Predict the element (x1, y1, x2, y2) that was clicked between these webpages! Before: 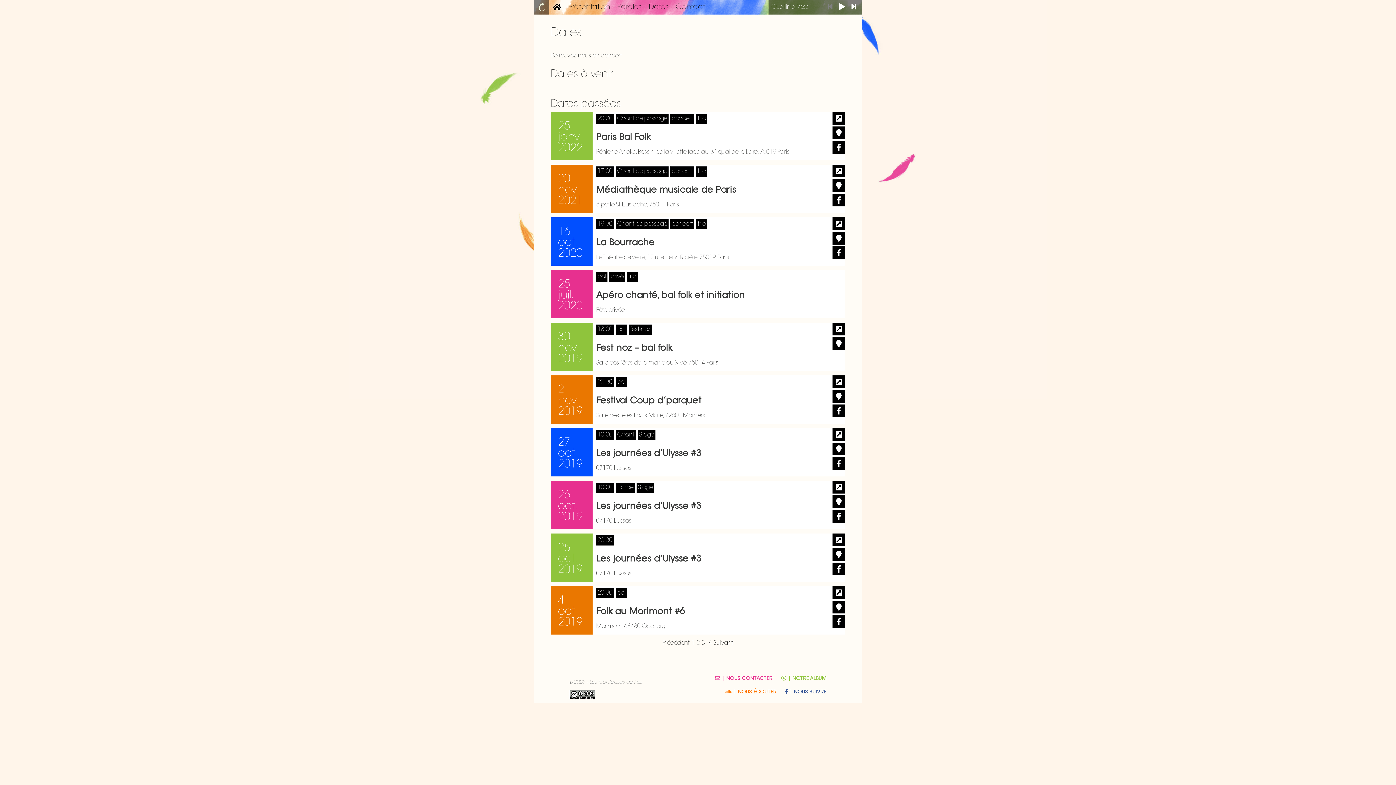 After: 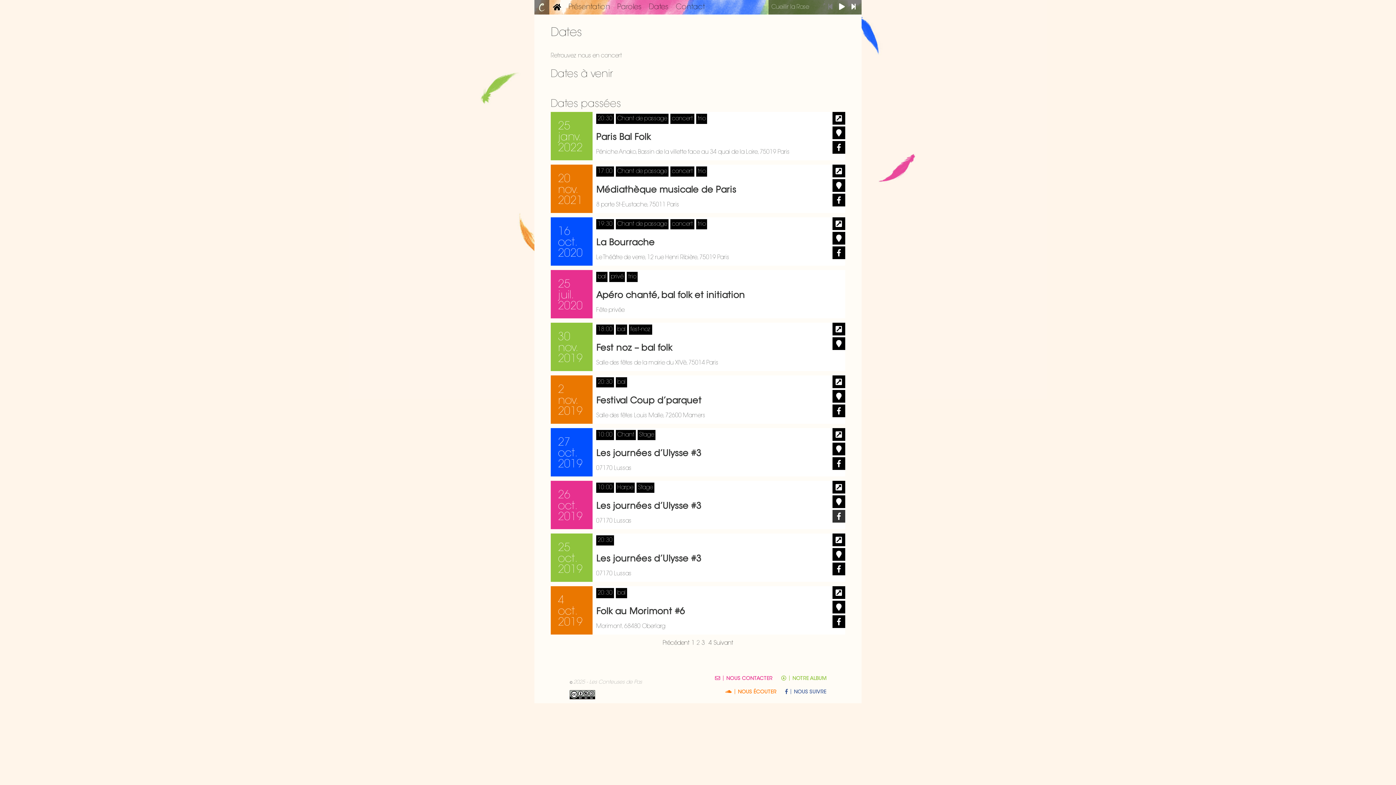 Action: label: Événement Facebook bbox: (832, 510, 845, 522)